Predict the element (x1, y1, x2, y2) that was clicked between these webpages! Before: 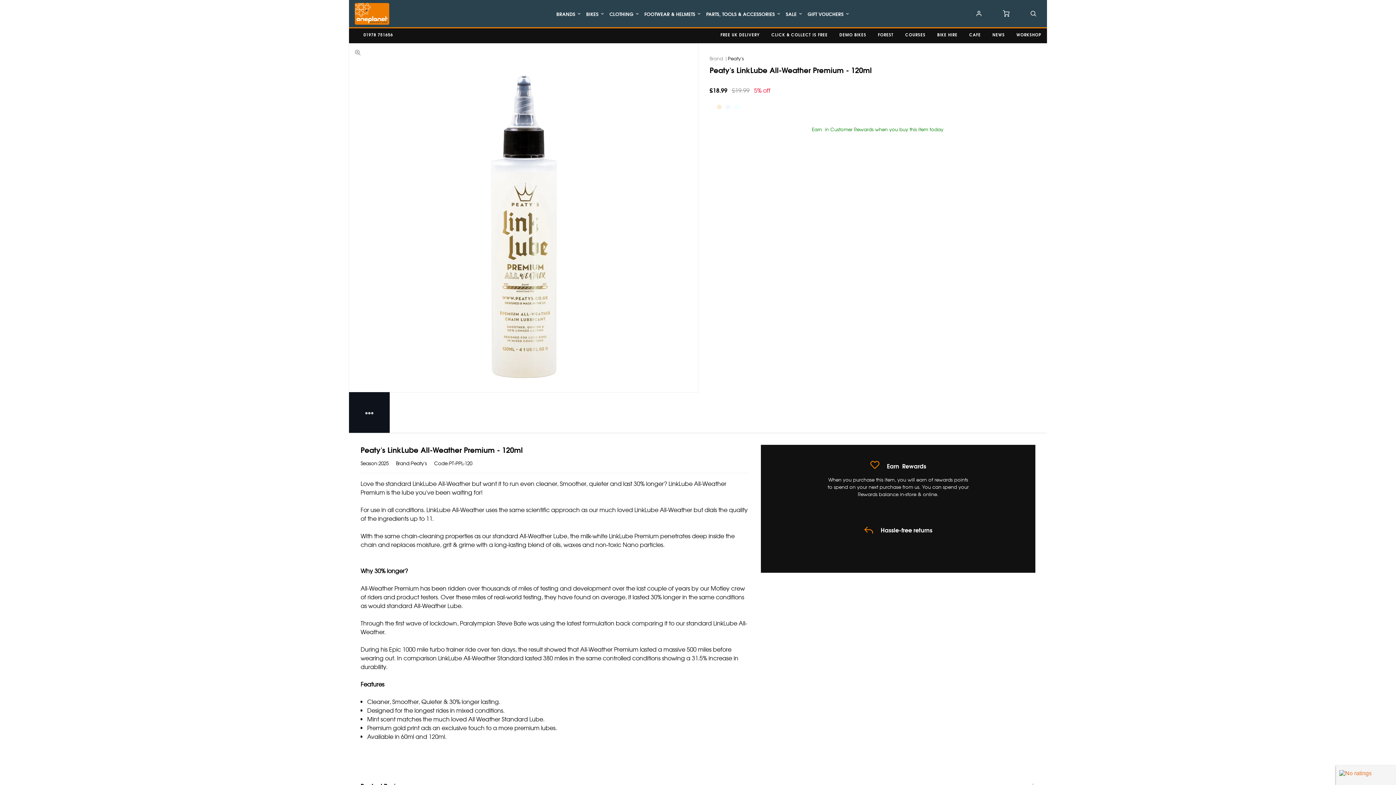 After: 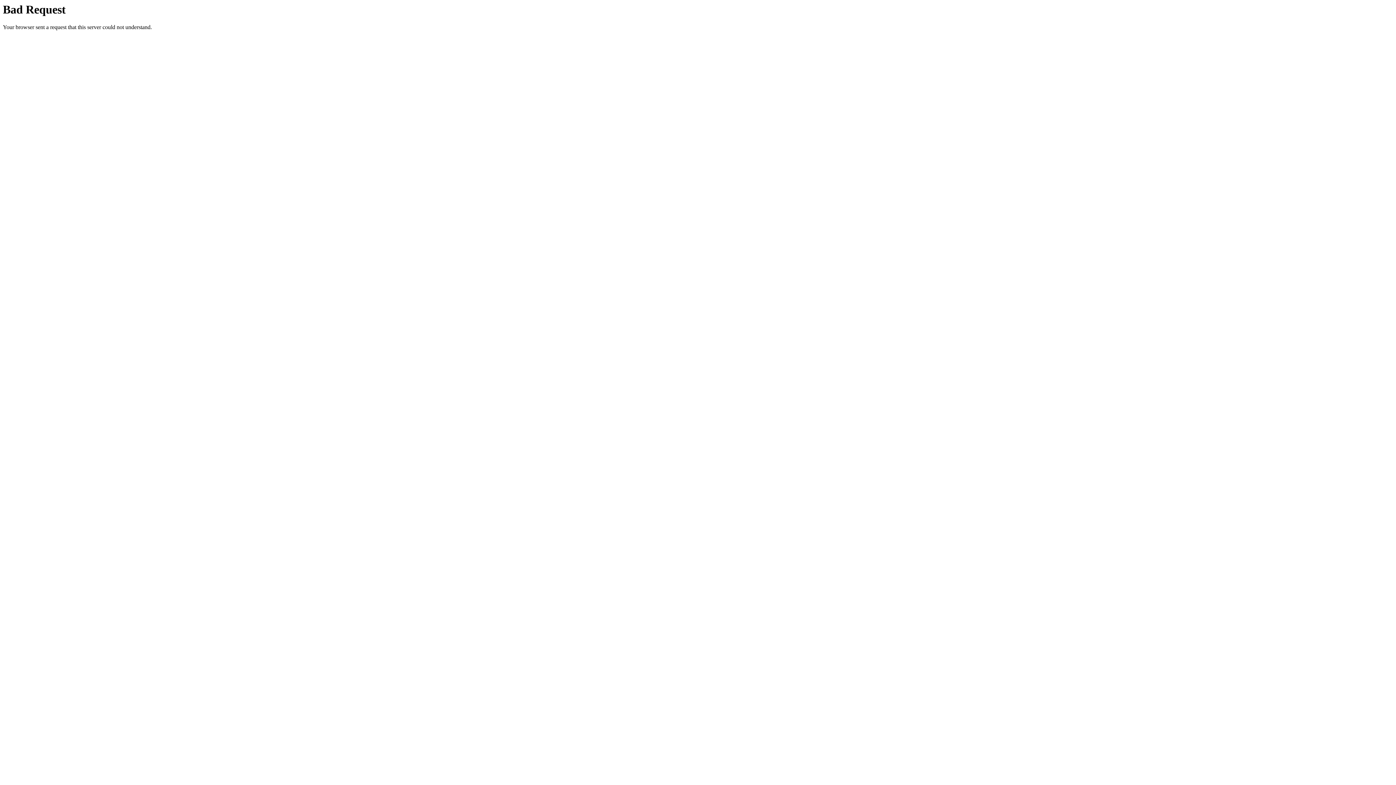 Action: bbox: (931, 32, 963, 38) label: BIKE HIRE